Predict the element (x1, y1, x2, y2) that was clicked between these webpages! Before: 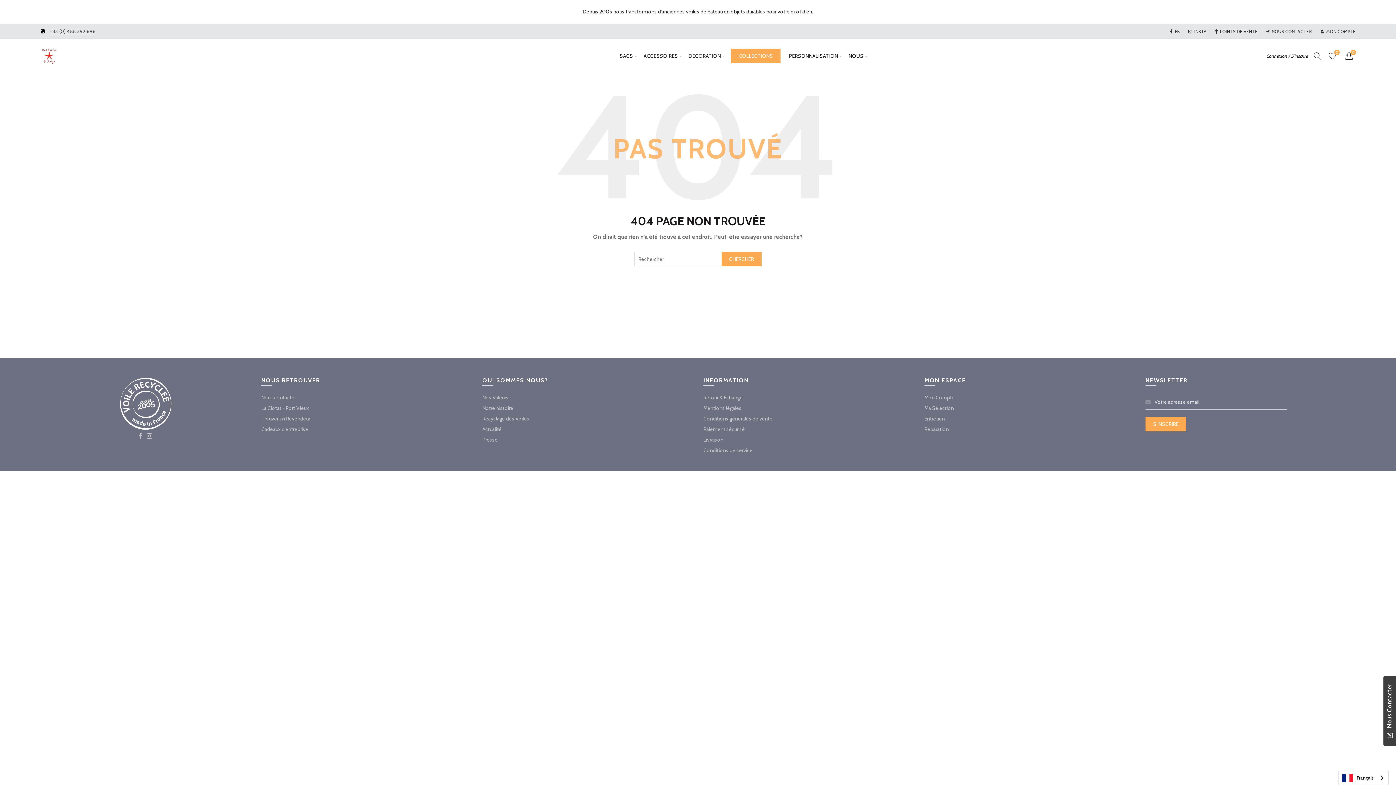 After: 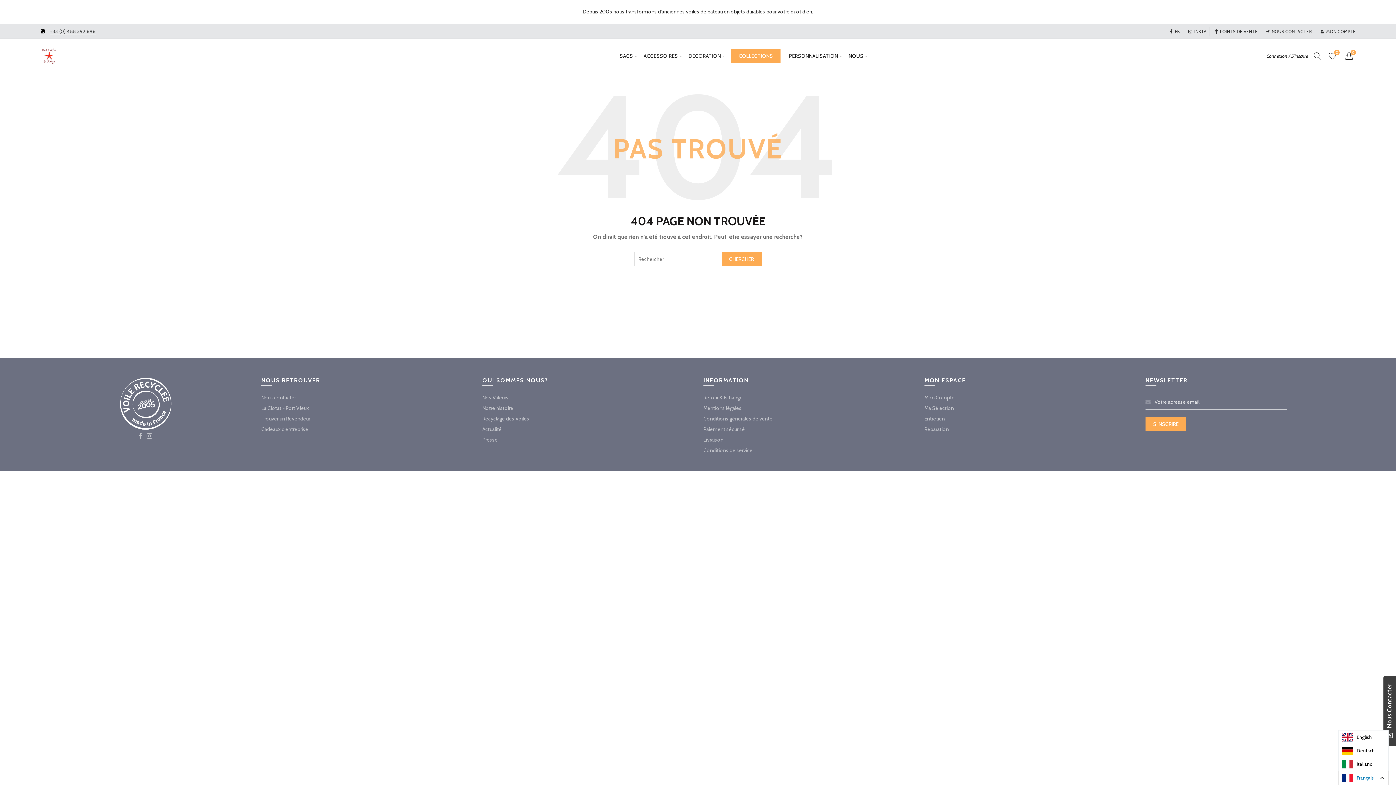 Action: bbox: (1338, 771, 1388, 785) label: Français